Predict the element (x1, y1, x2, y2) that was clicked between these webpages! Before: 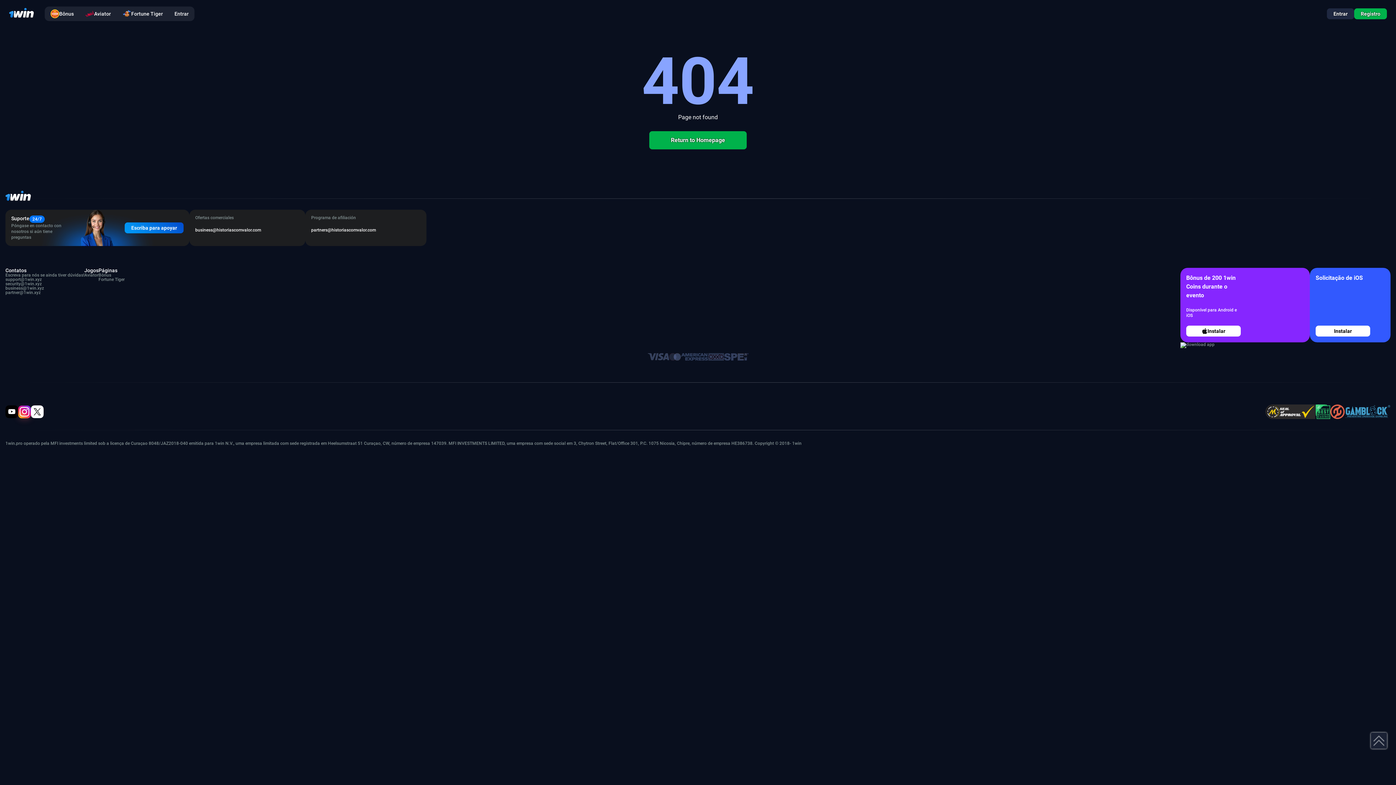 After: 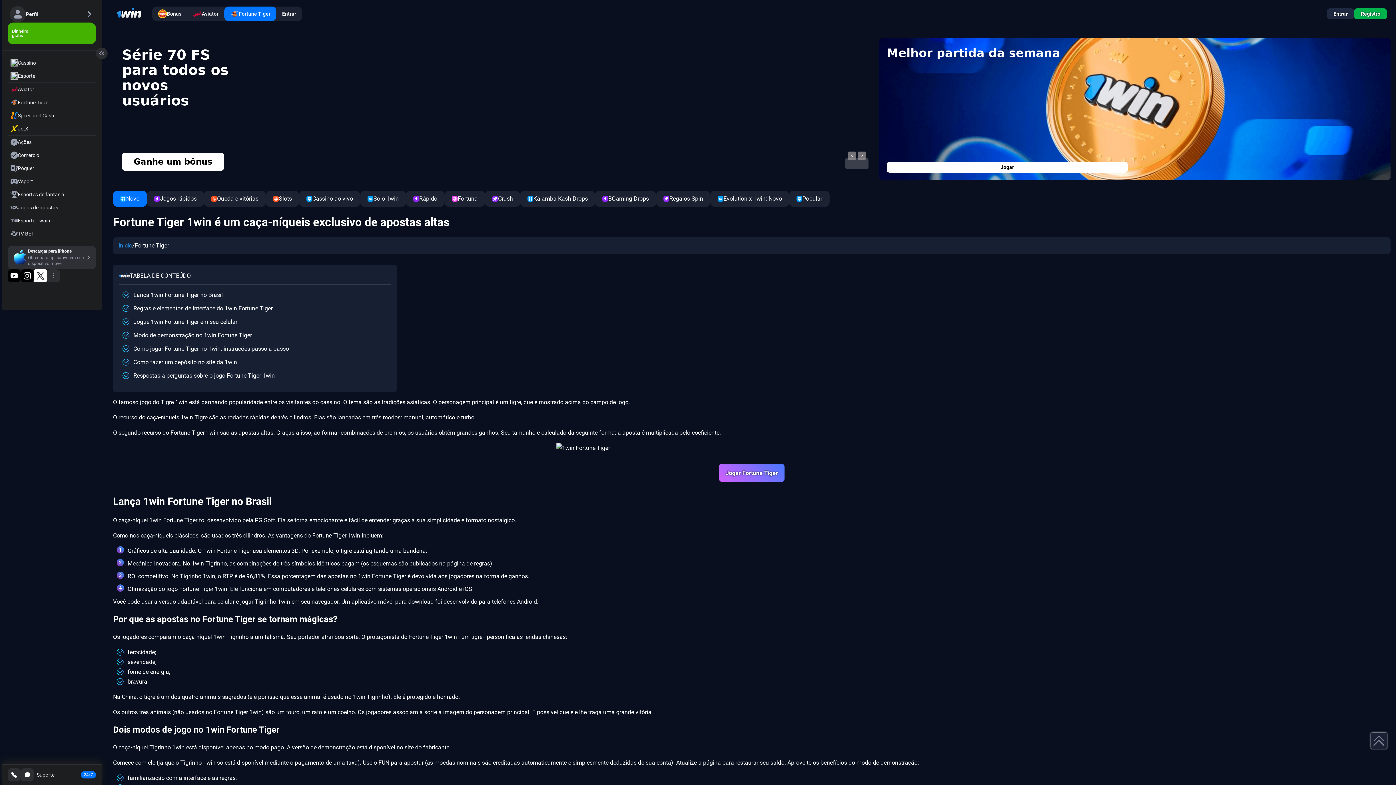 Action: label: Fortune Tiger bbox: (98, 277, 124, 281)